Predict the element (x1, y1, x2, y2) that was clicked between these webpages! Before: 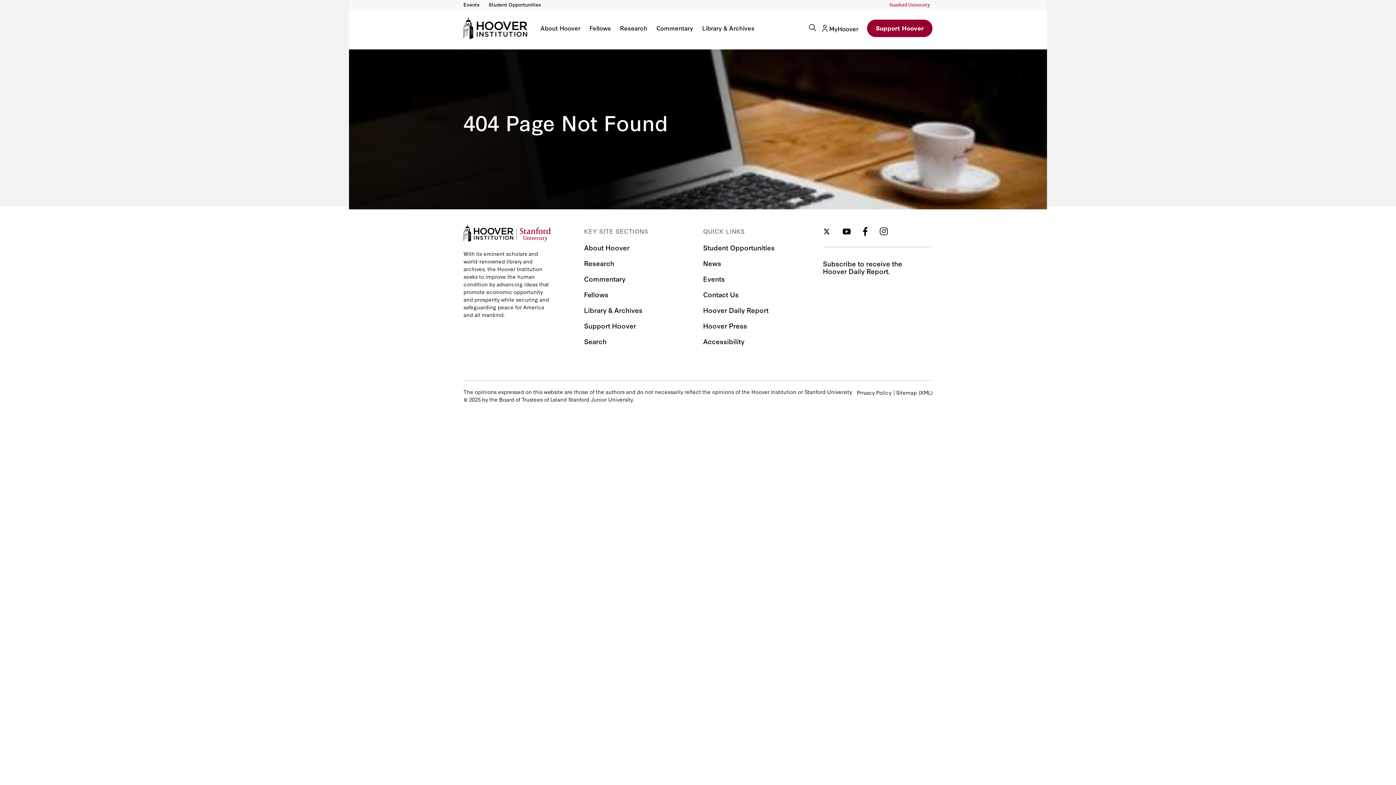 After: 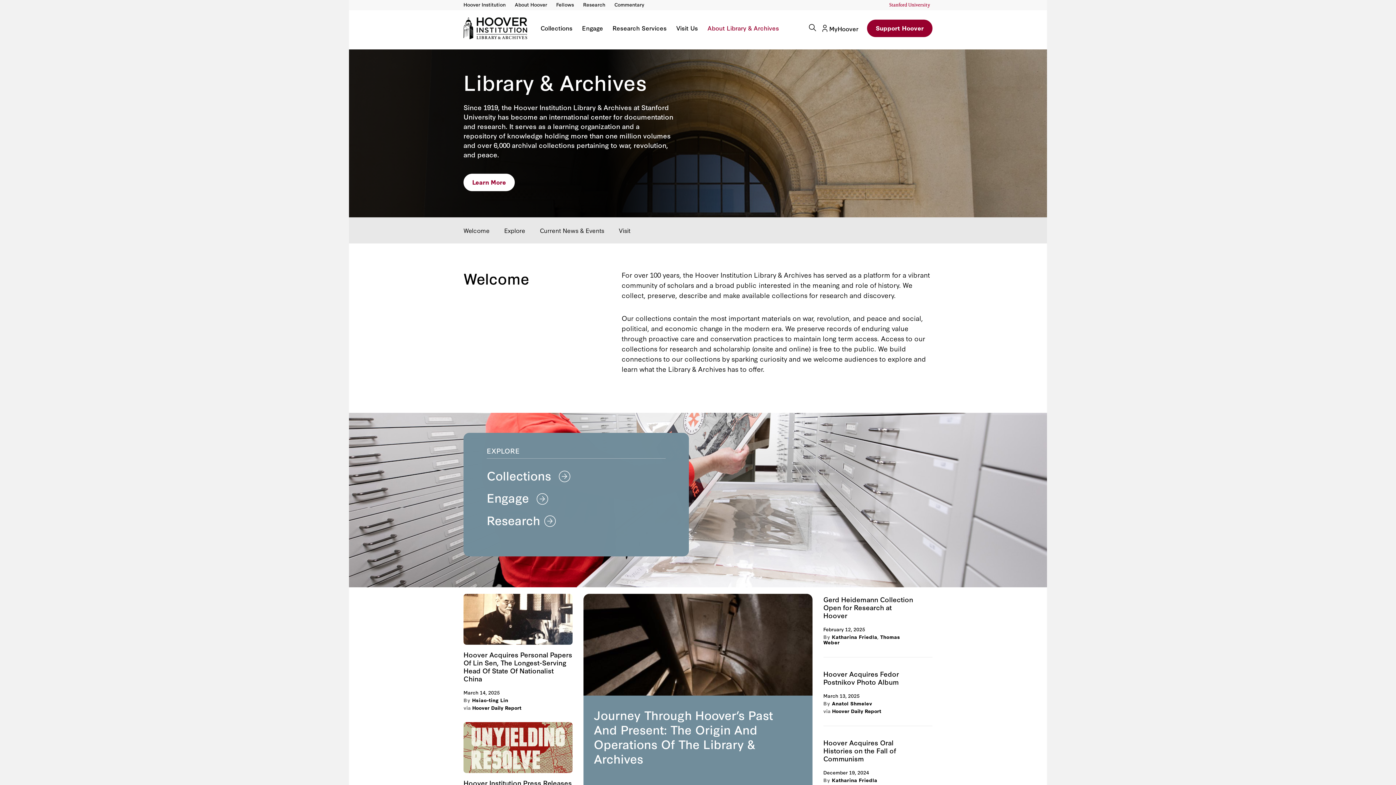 Action: bbox: (584, 305, 642, 314) label: Library & Archives